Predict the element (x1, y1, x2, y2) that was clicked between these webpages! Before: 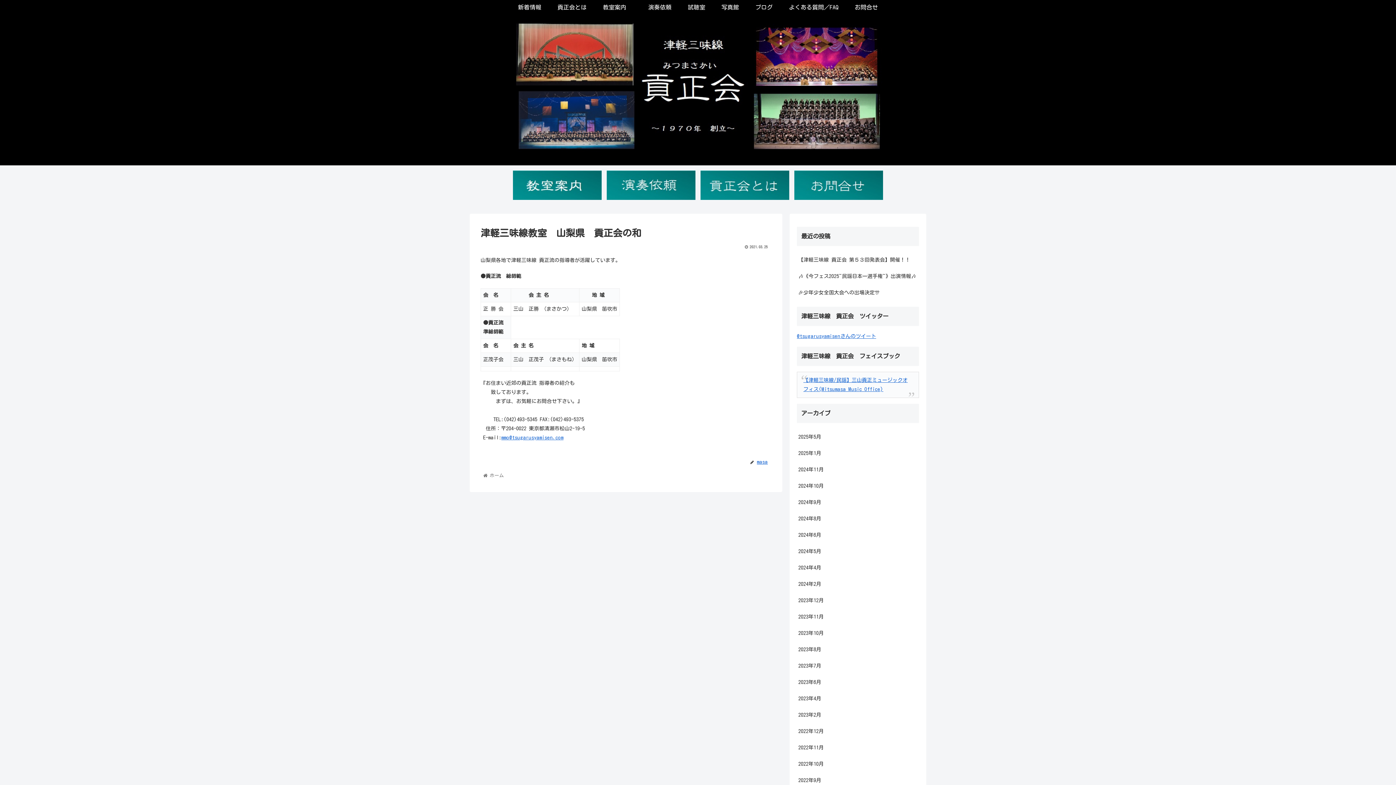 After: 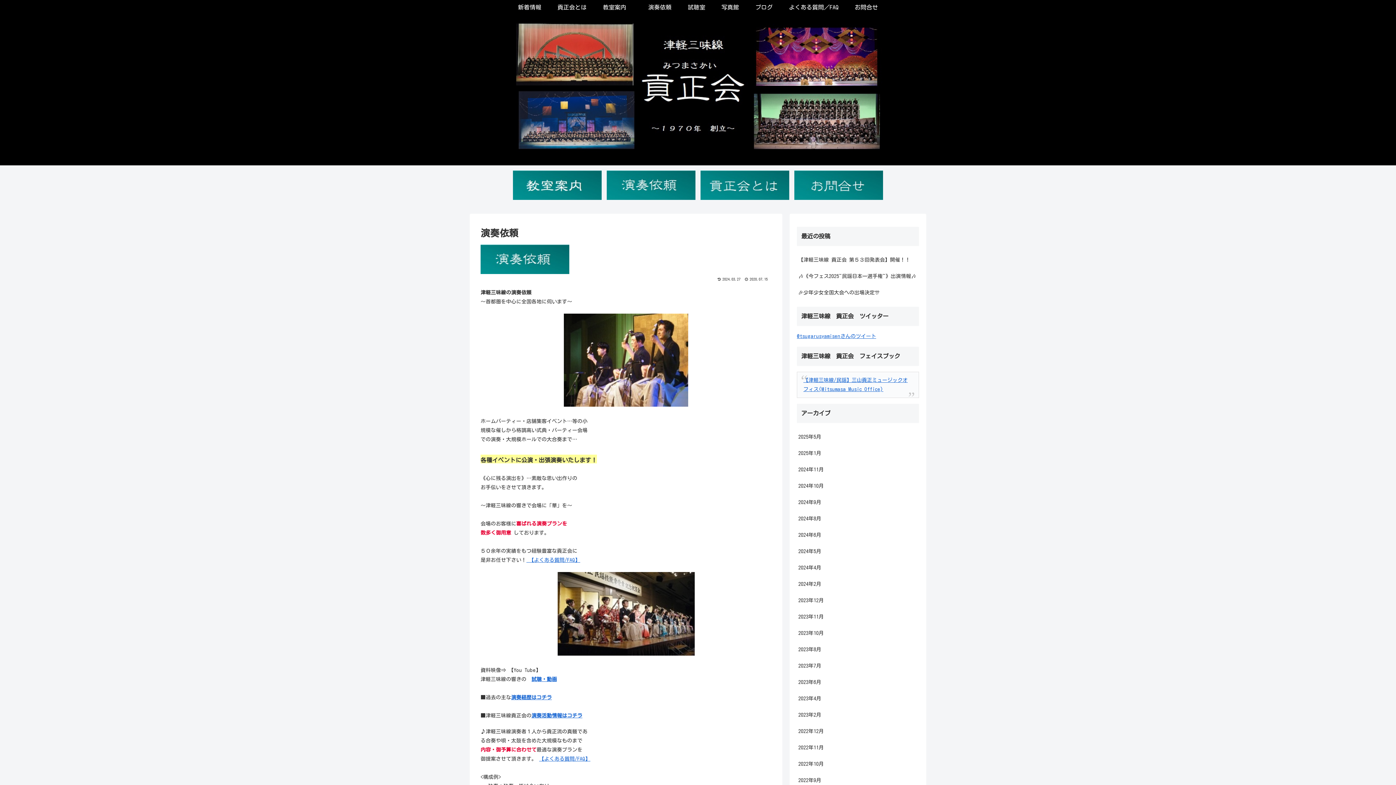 Action: bbox: (606, 170, 695, 200)